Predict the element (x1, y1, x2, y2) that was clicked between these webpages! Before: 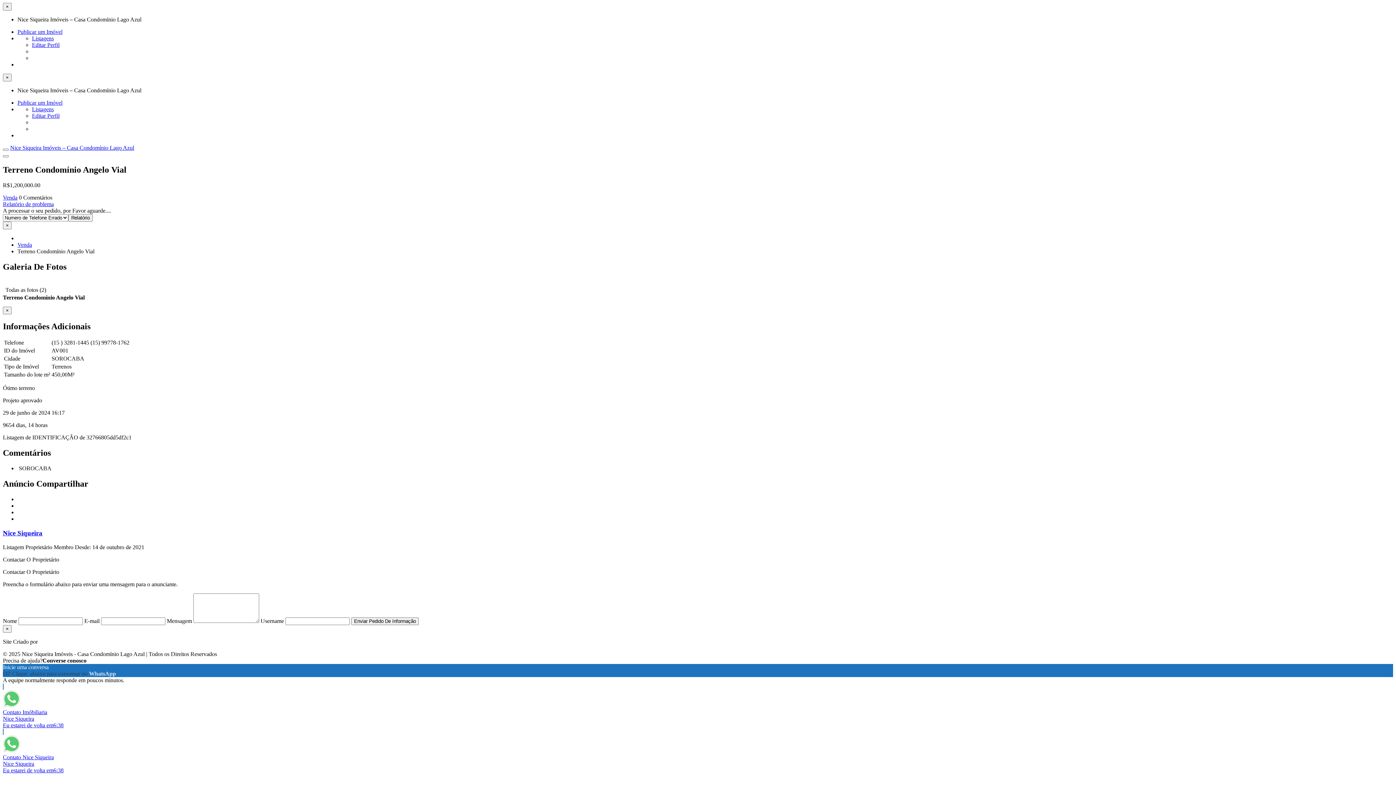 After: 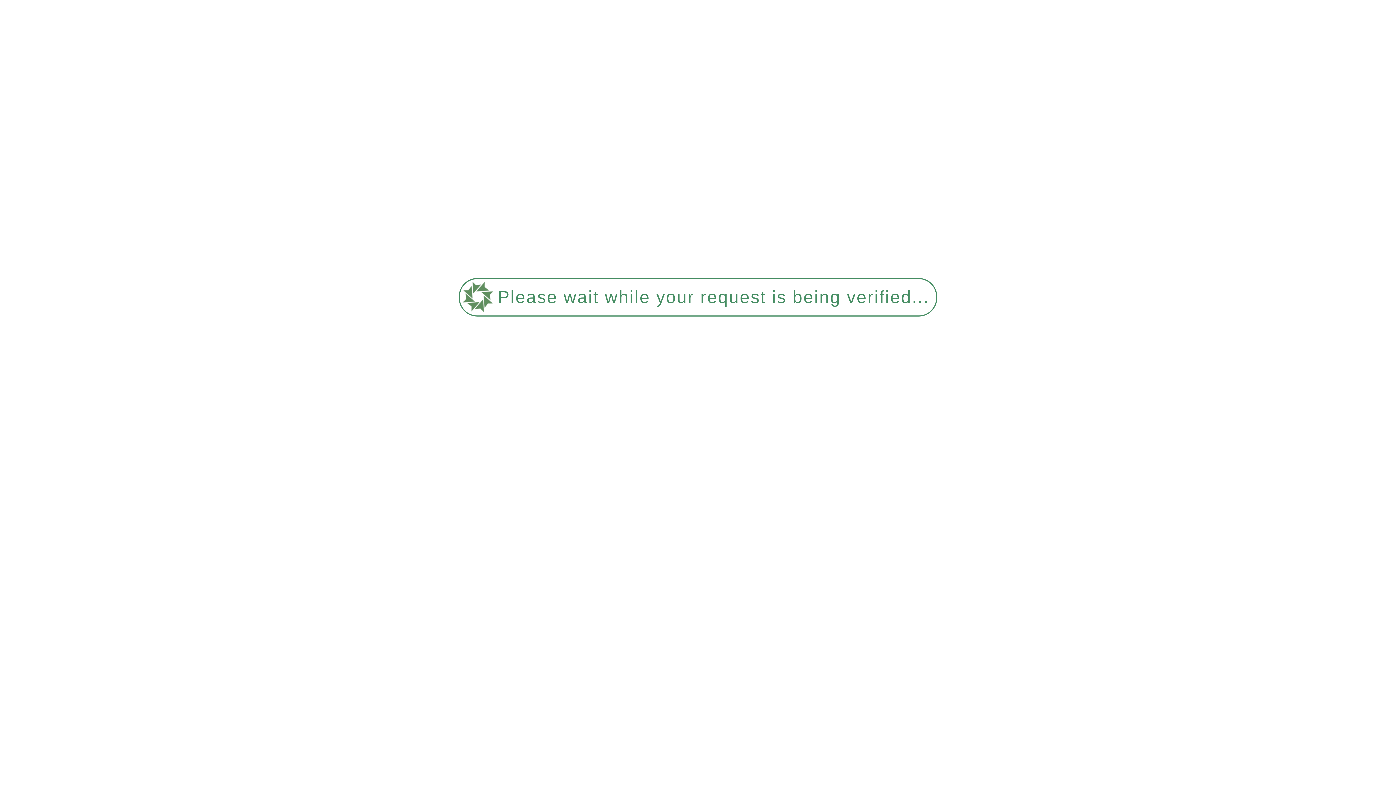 Action: bbox: (32, 35, 53, 41) label: Listagens